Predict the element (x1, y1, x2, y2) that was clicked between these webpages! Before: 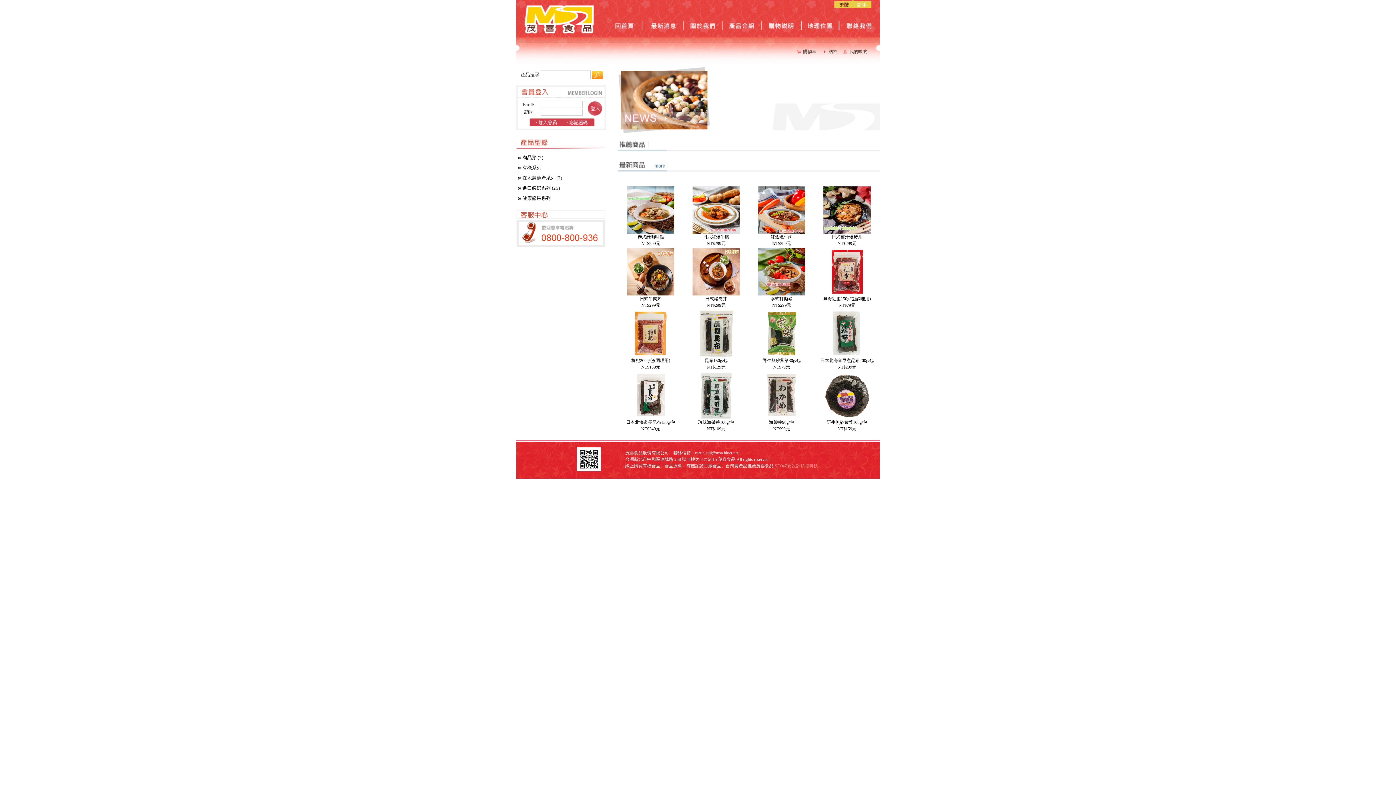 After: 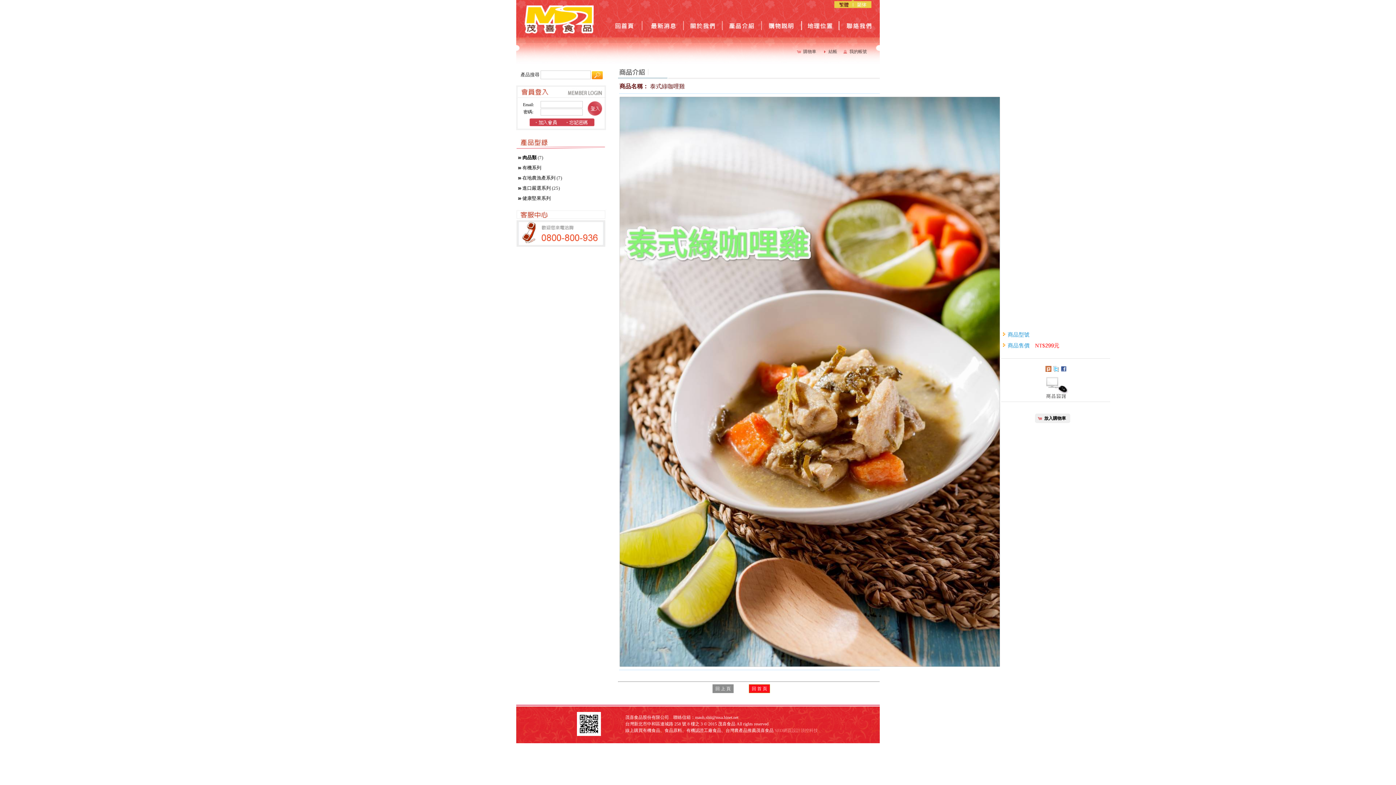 Action: label: 泰式綠咖哩雞 bbox: (637, 234, 664, 239)